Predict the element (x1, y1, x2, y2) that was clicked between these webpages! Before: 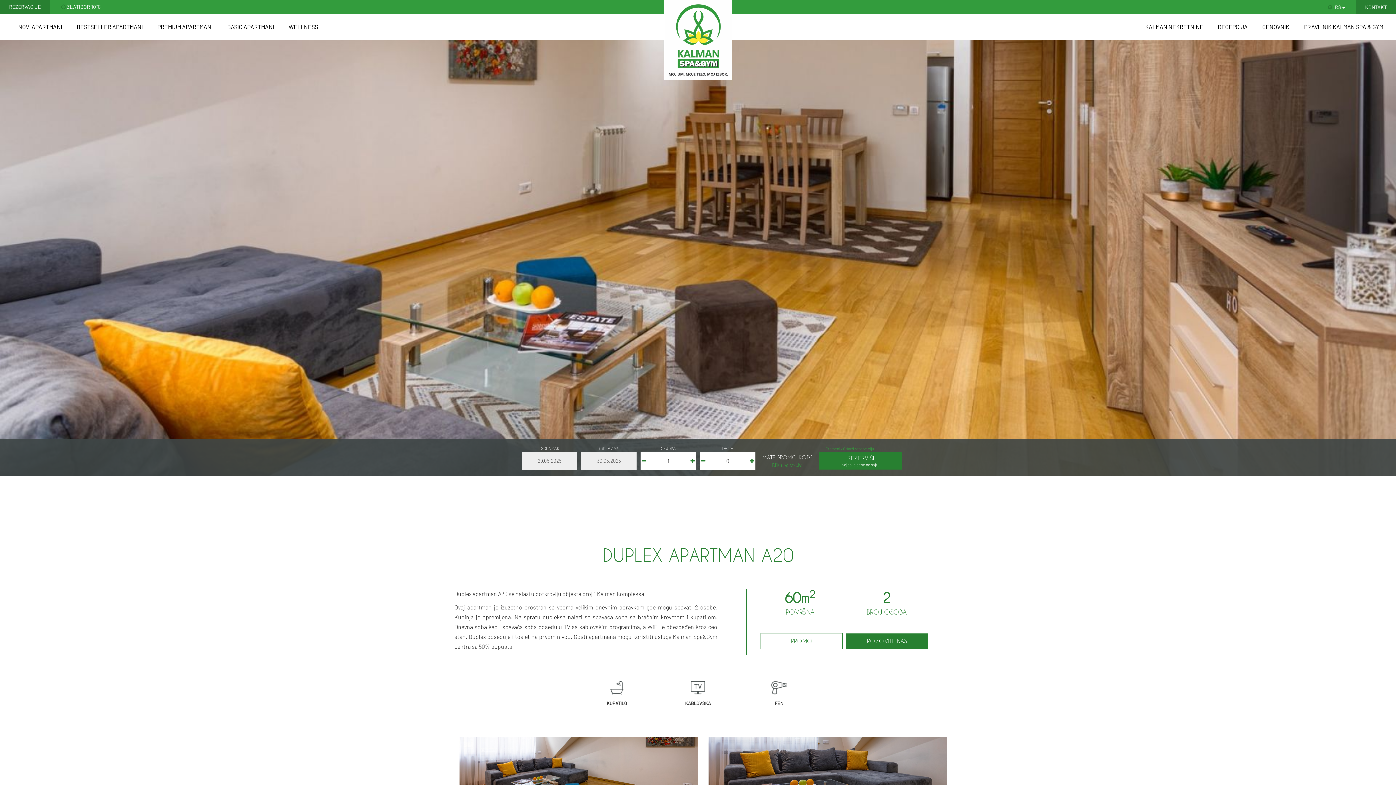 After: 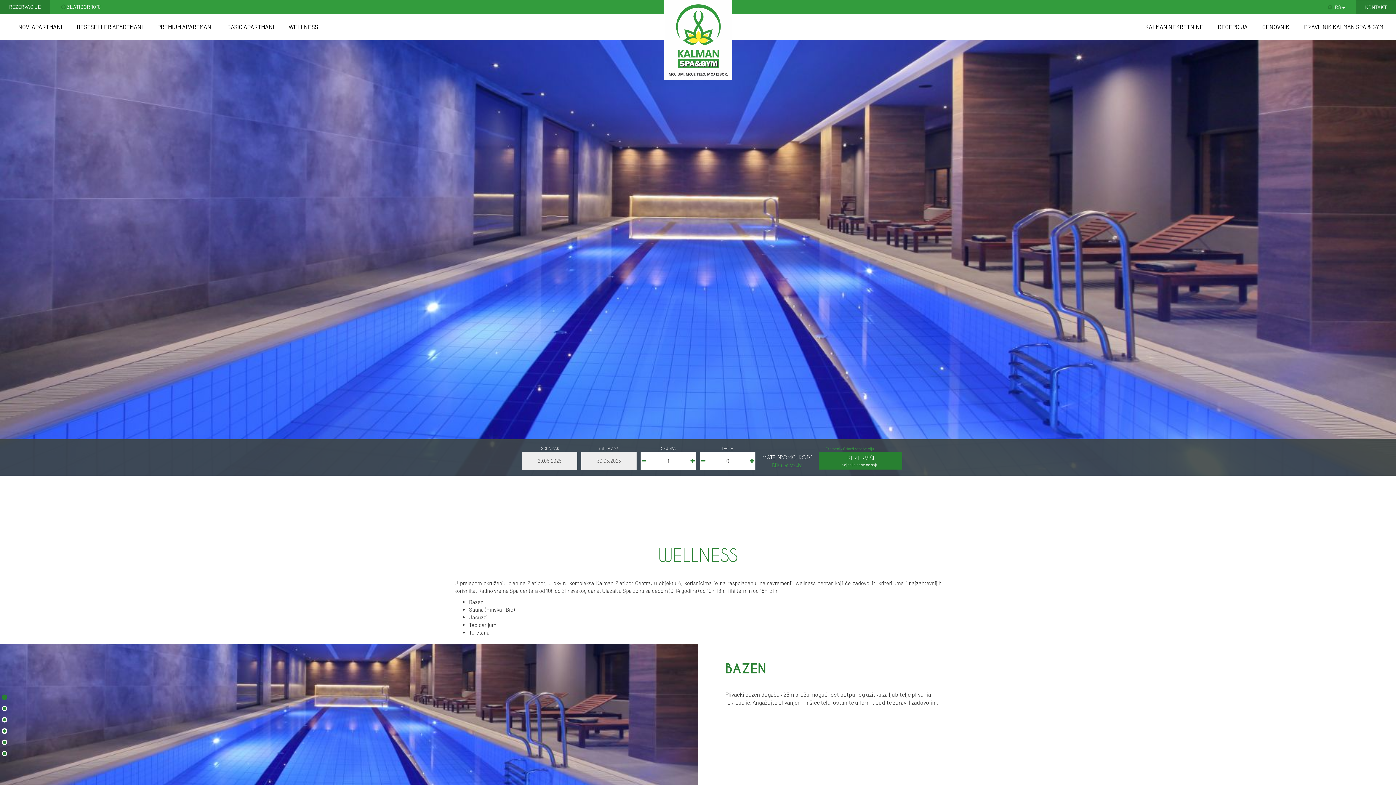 Action: label: WELLNESS bbox: (281, 14, 325, 39)